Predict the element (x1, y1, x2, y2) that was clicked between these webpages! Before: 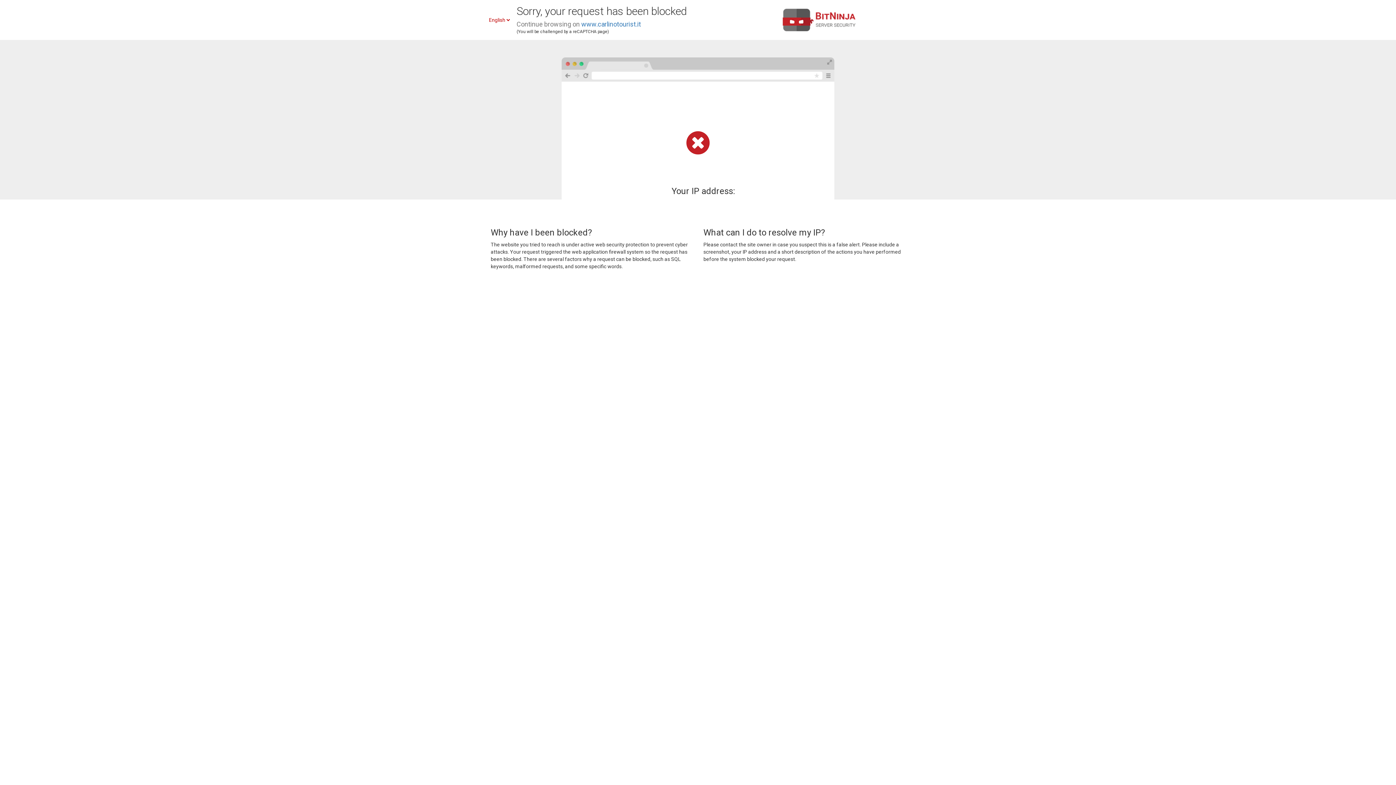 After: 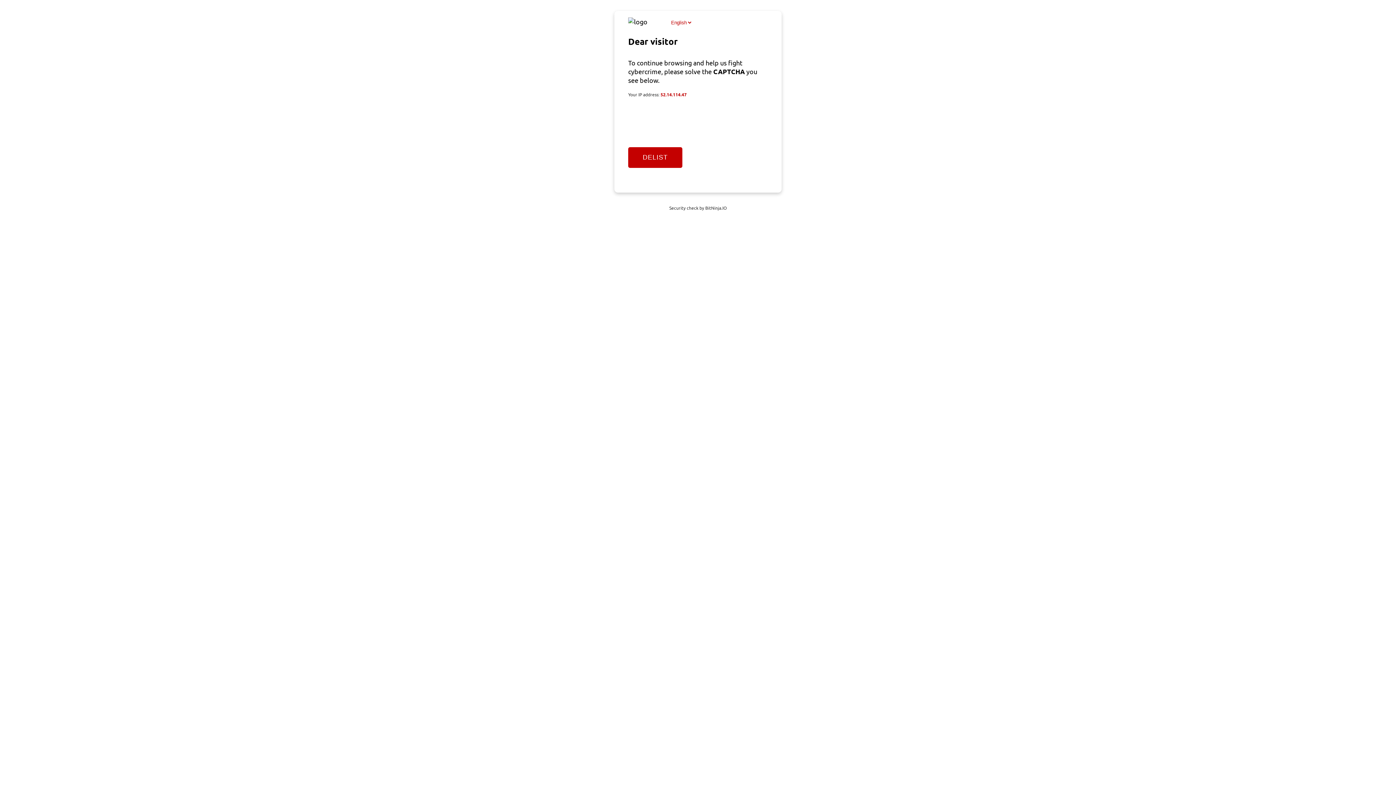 Action: label: www.carlinotourist.it bbox: (581, 20, 641, 28)